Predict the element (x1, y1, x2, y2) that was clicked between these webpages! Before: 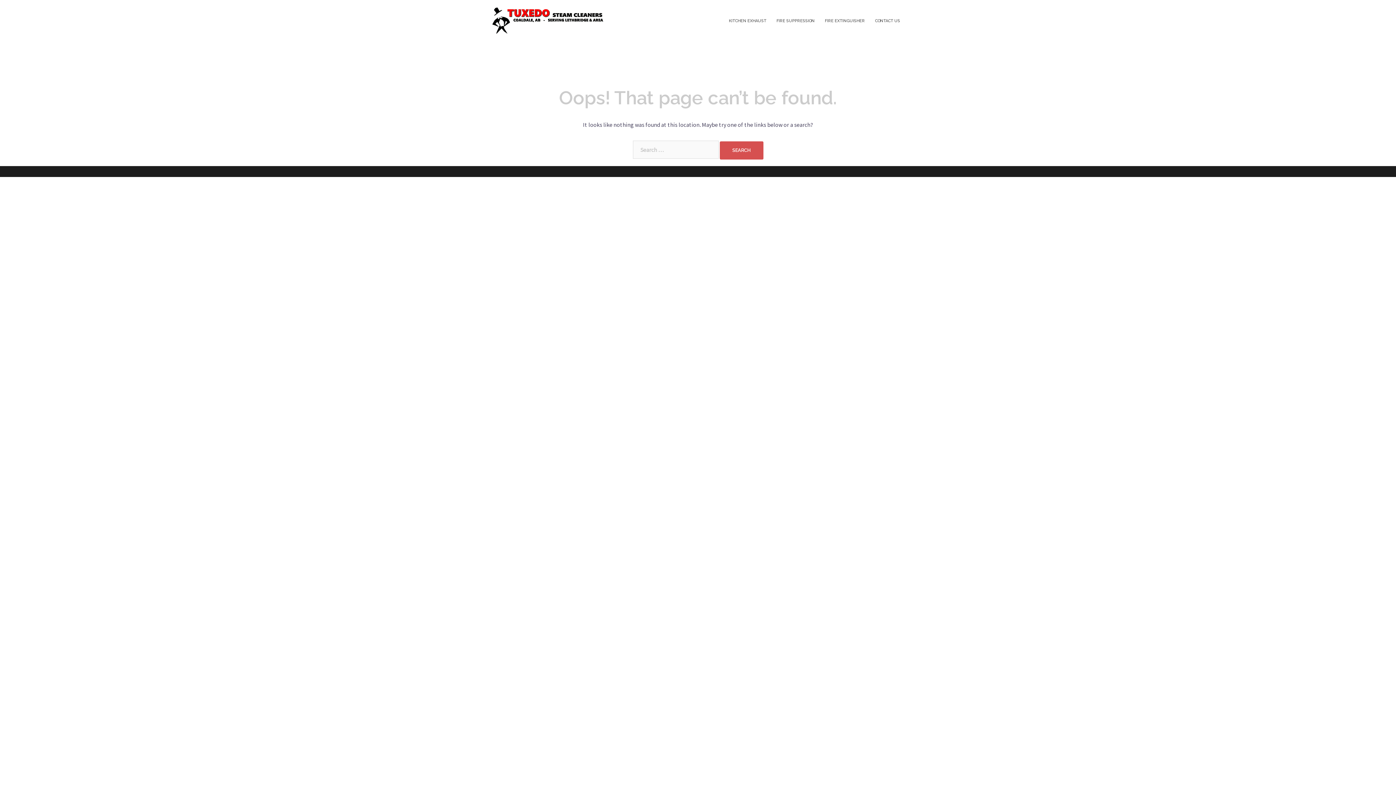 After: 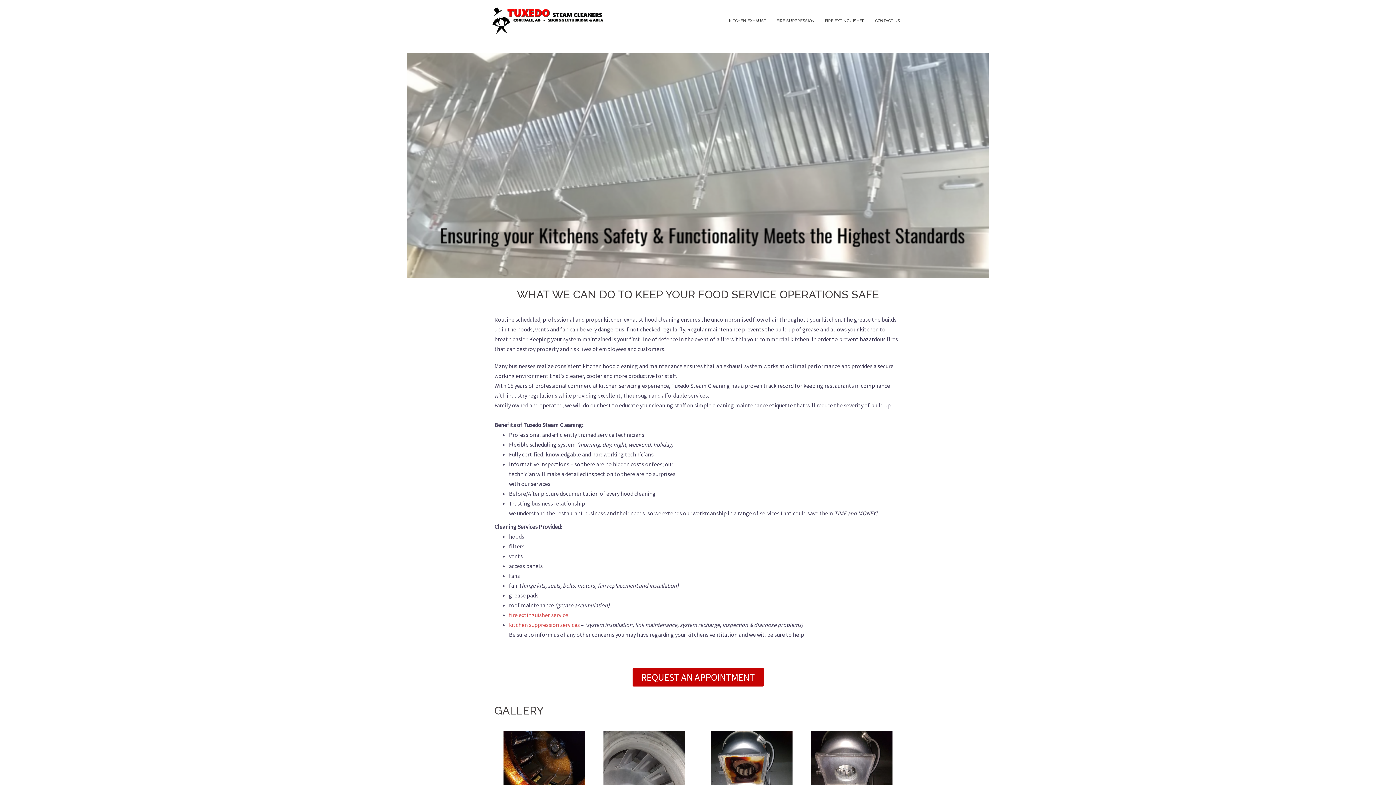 Action: label: KITCHEN EXHAUST bbox: (729, 17, 766, 24)